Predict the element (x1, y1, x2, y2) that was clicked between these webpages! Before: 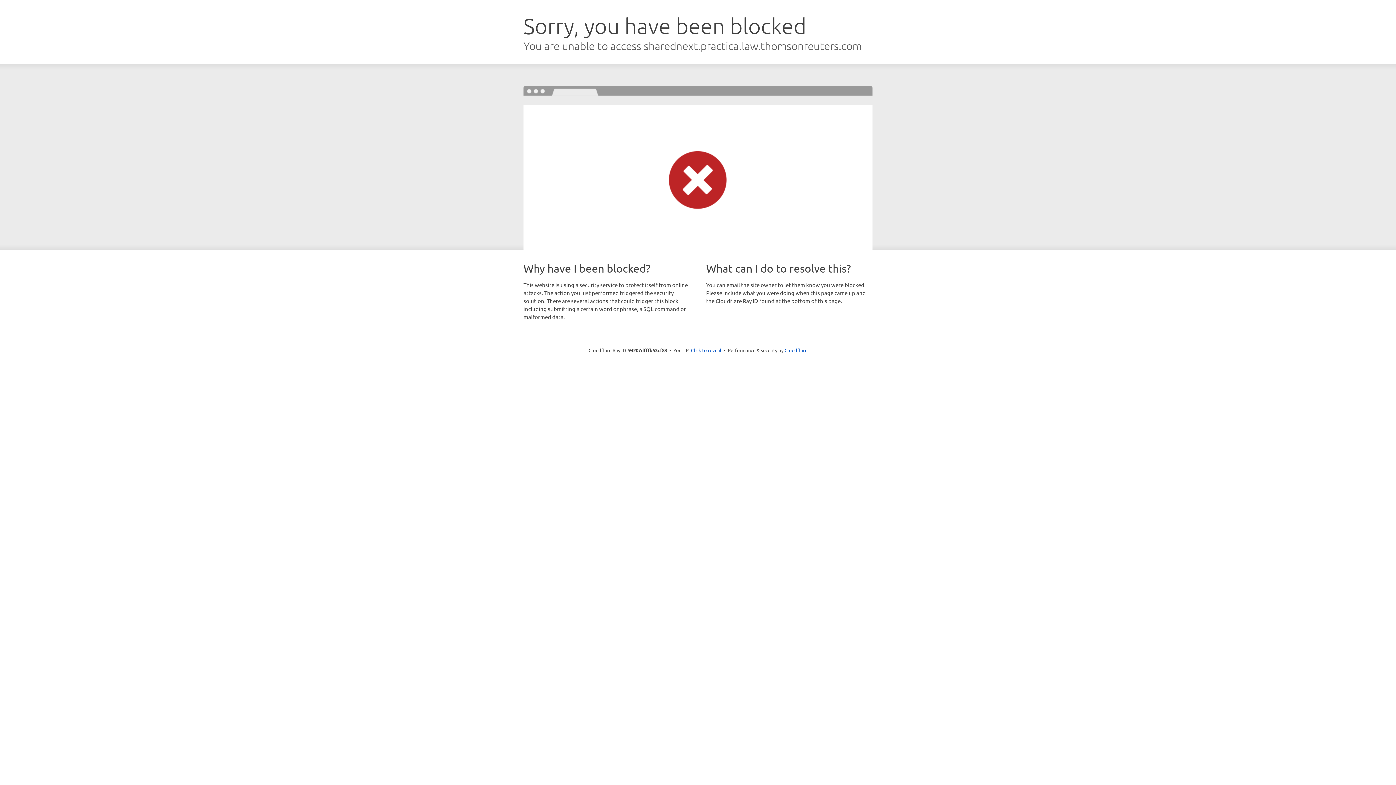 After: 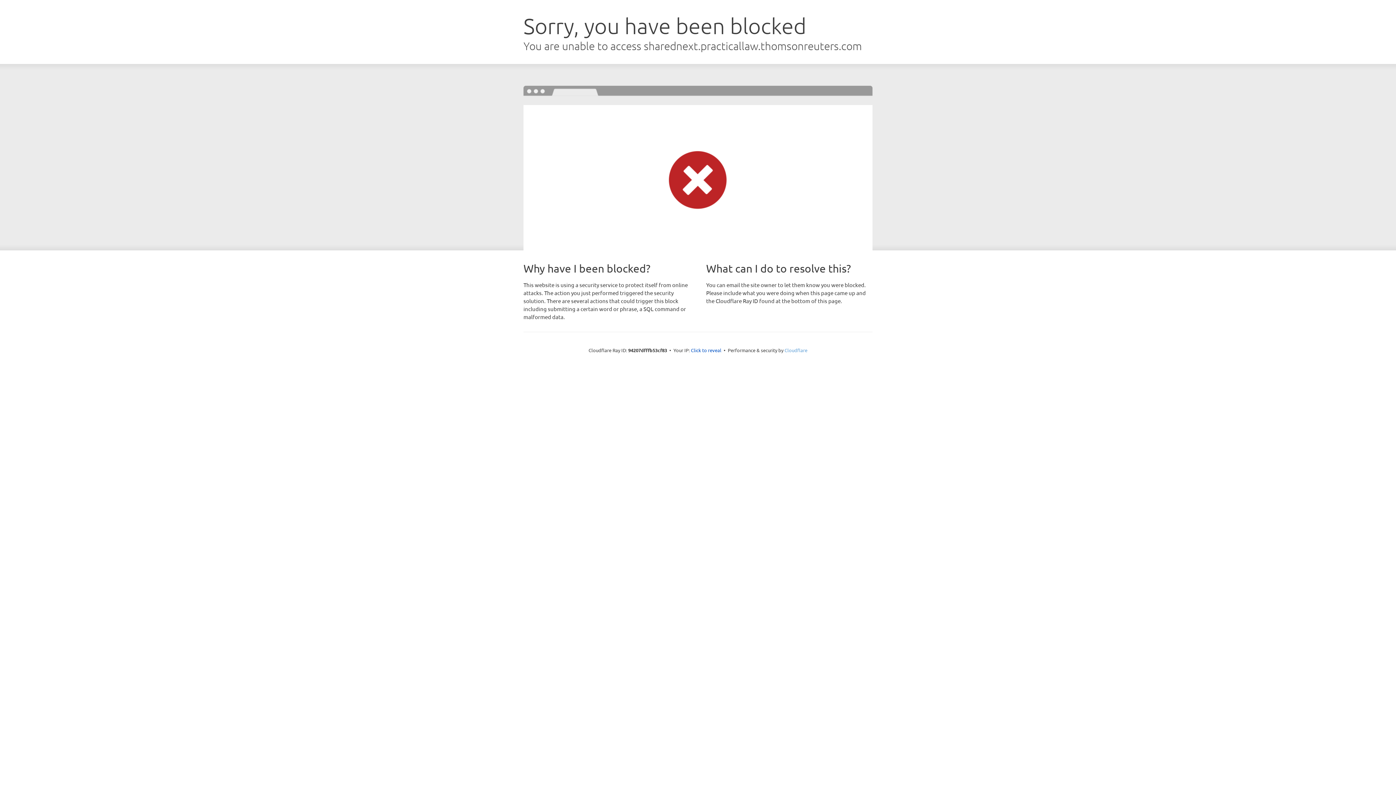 Action: label: Cloudflare bbox: (784, 347, 807, 353)